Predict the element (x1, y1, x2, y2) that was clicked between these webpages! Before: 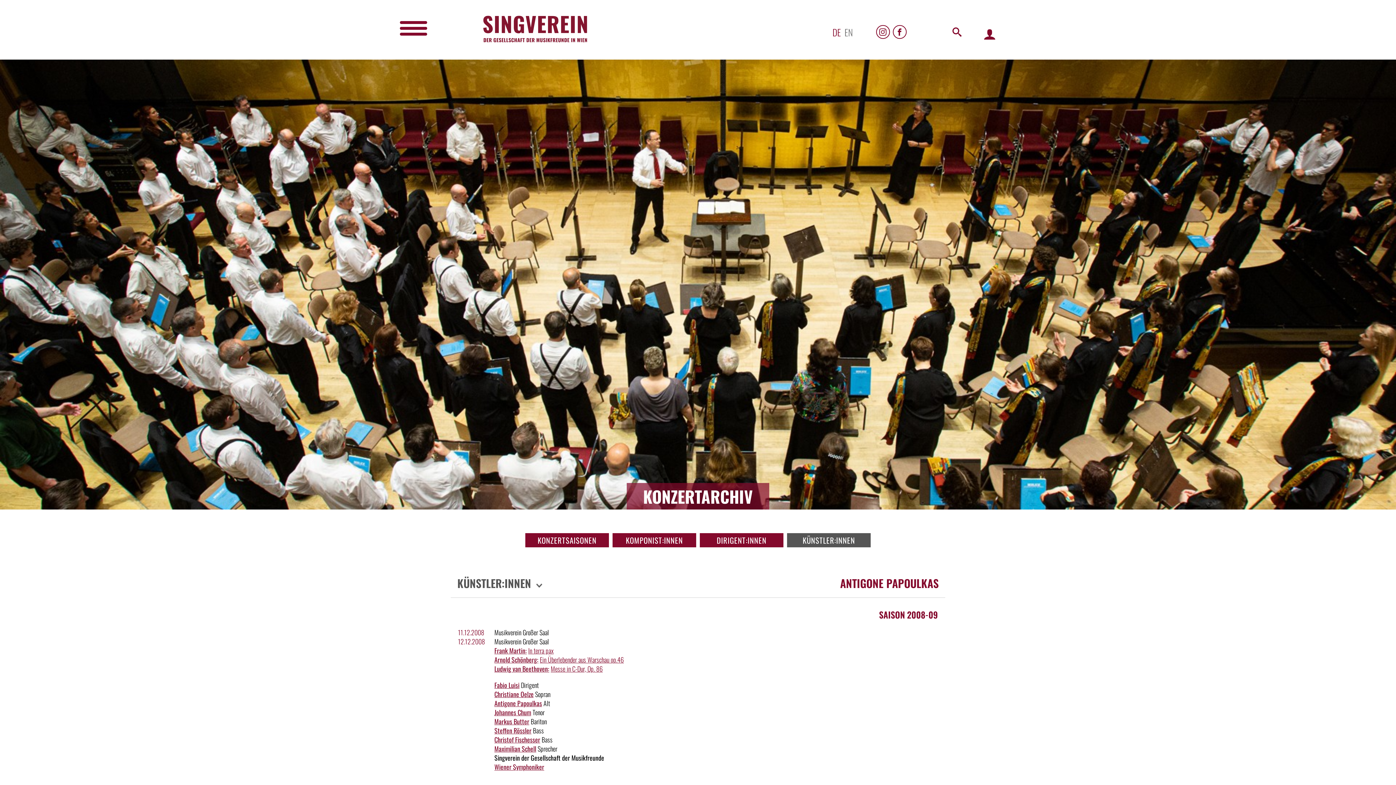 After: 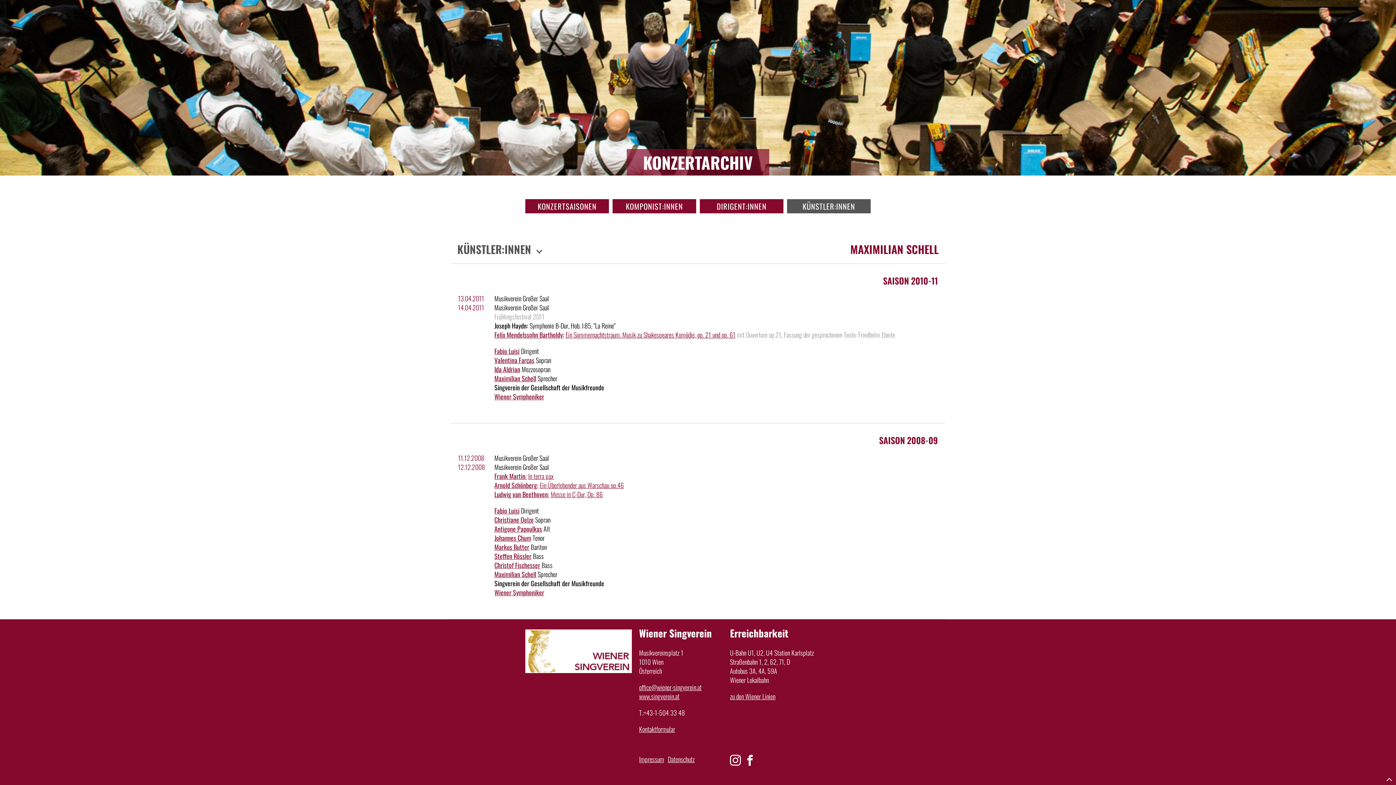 Action: label: Maximilian Schell bbox: (494, 744, 536, 753)